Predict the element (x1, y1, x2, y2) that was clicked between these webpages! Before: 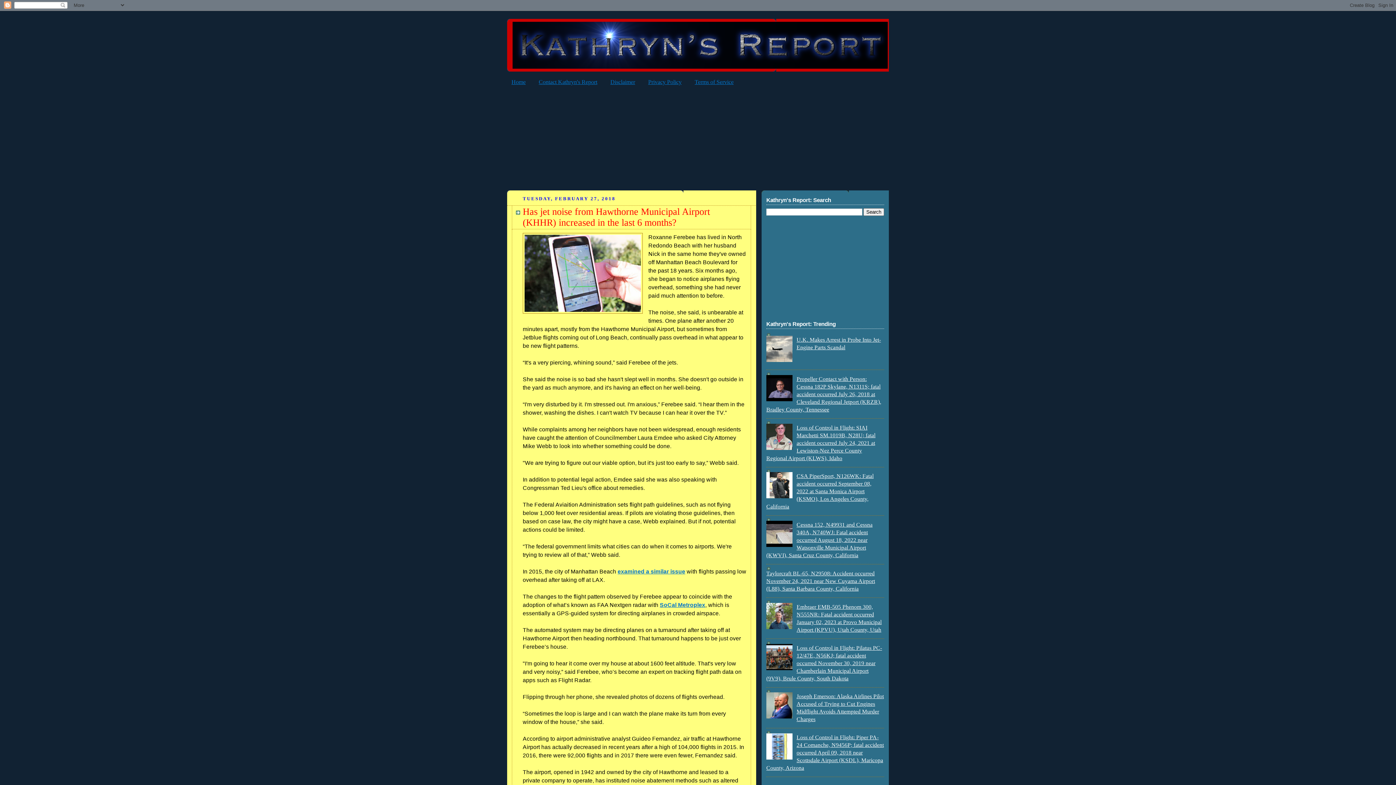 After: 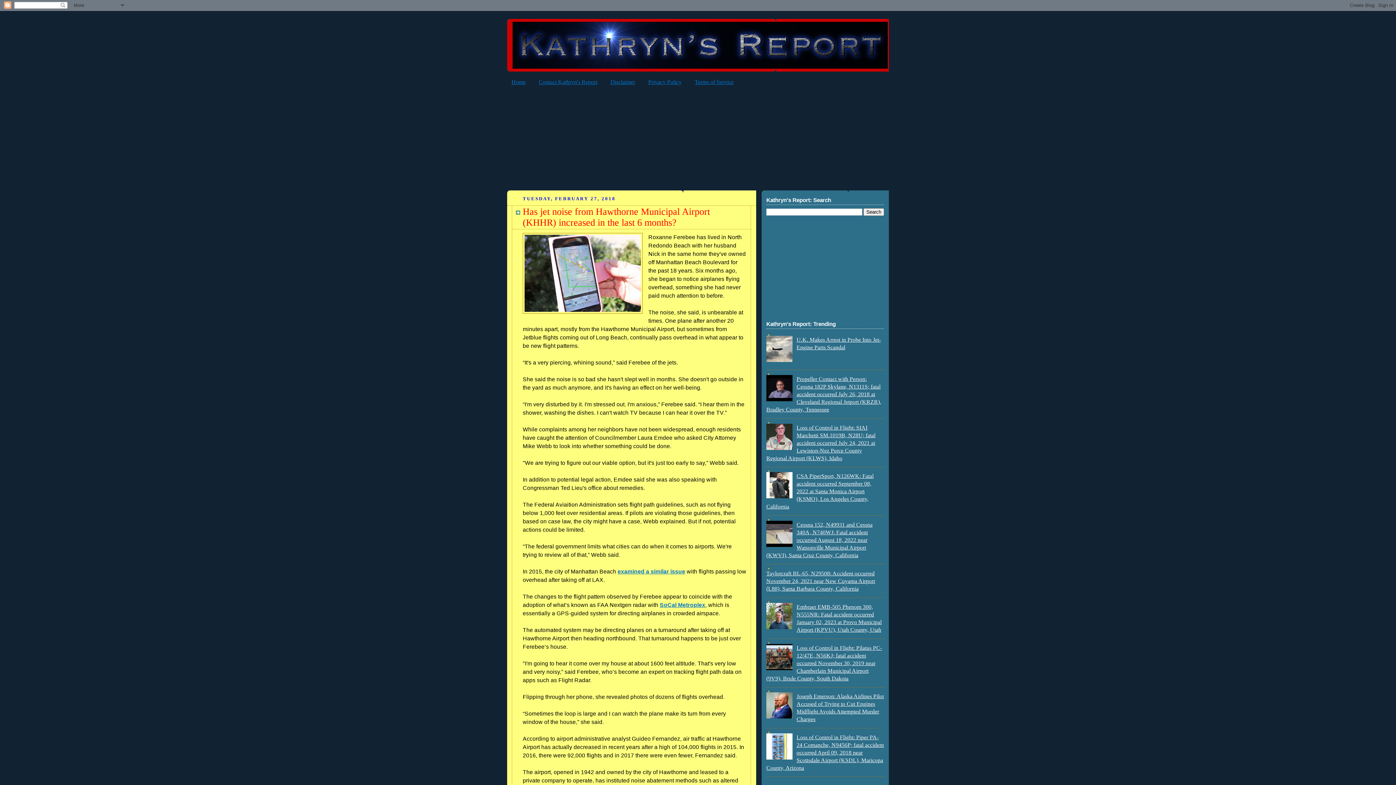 Action: bbox: (766, 542, 794, 548)